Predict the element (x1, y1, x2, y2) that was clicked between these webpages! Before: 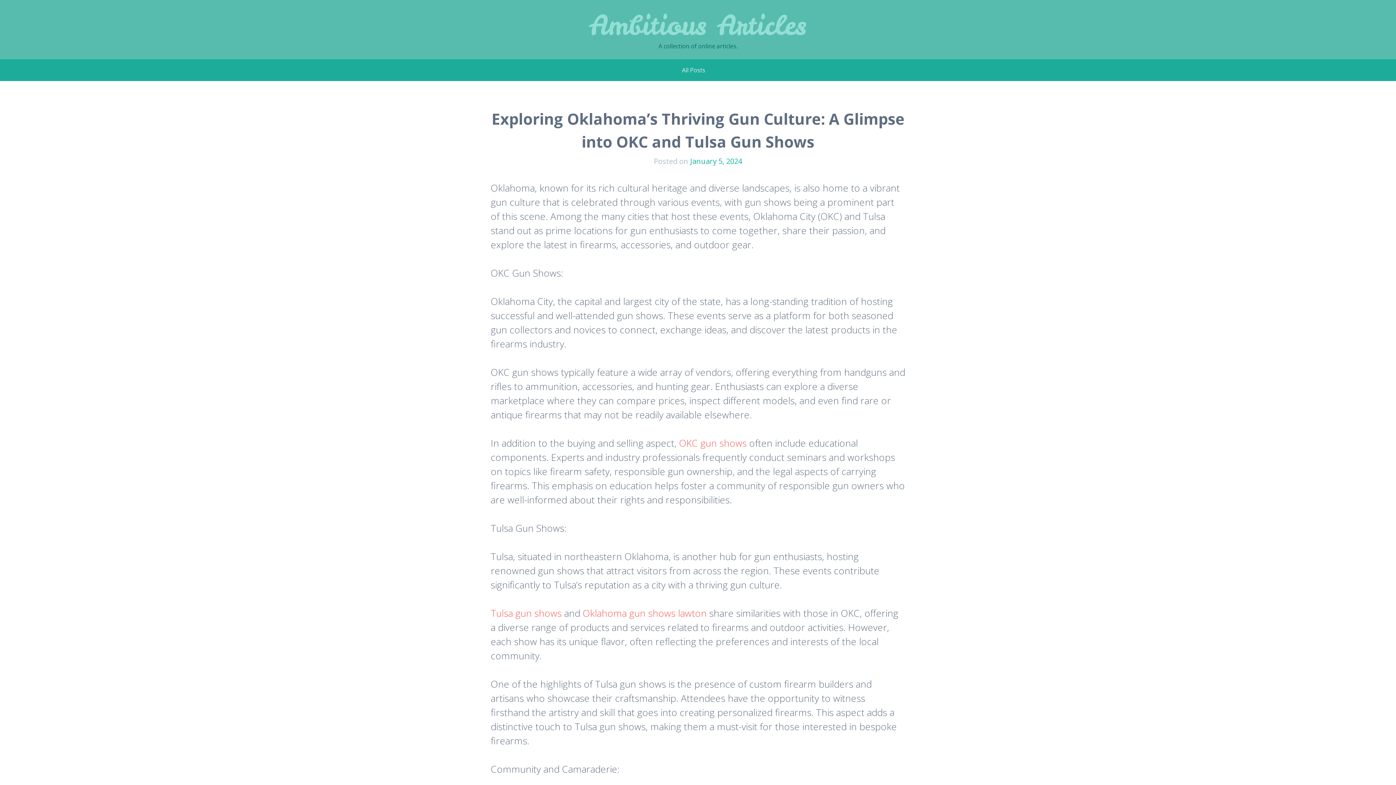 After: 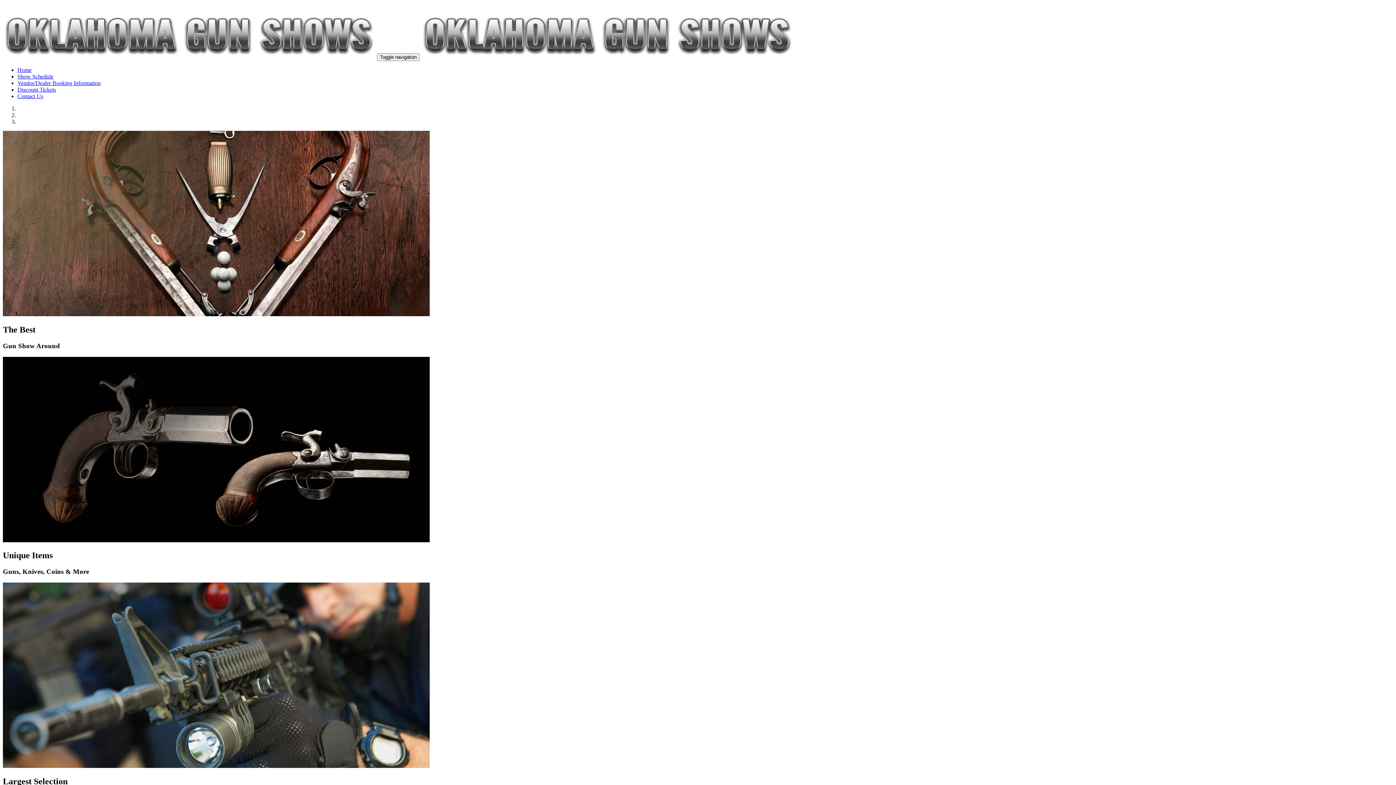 Action: bbox: (679, 436, 746, 449) label: OKC gun shows